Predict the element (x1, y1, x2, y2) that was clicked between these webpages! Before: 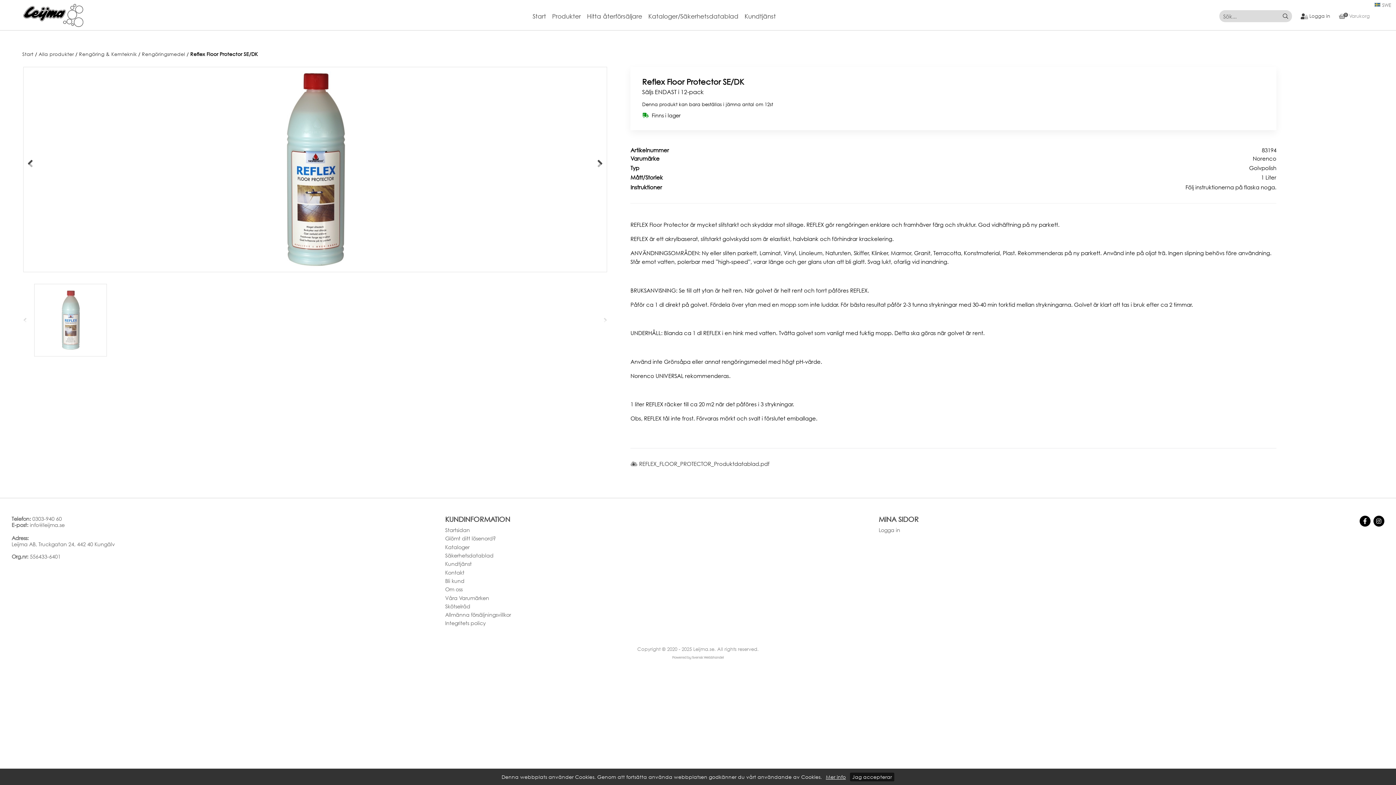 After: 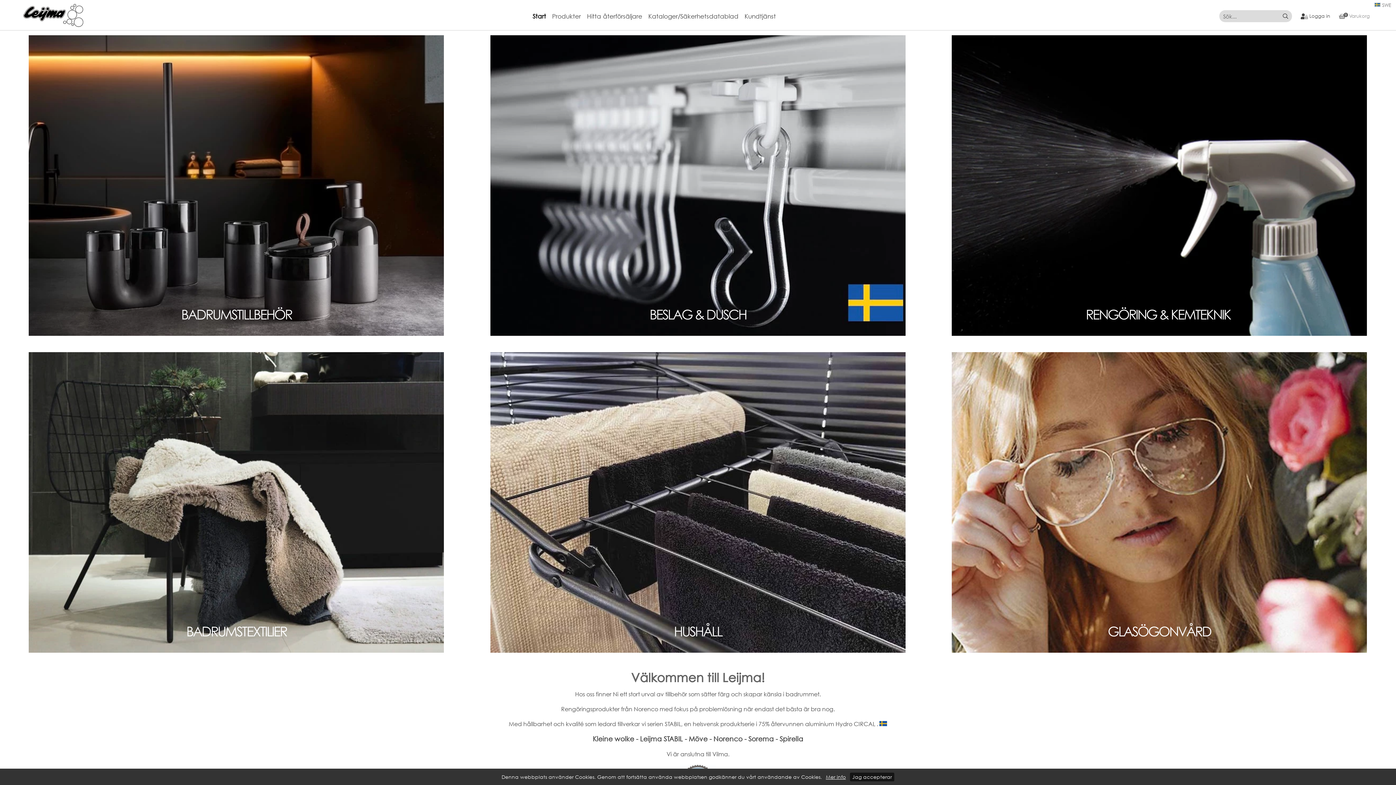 Action: bbox: (23, 21, 83, 28)